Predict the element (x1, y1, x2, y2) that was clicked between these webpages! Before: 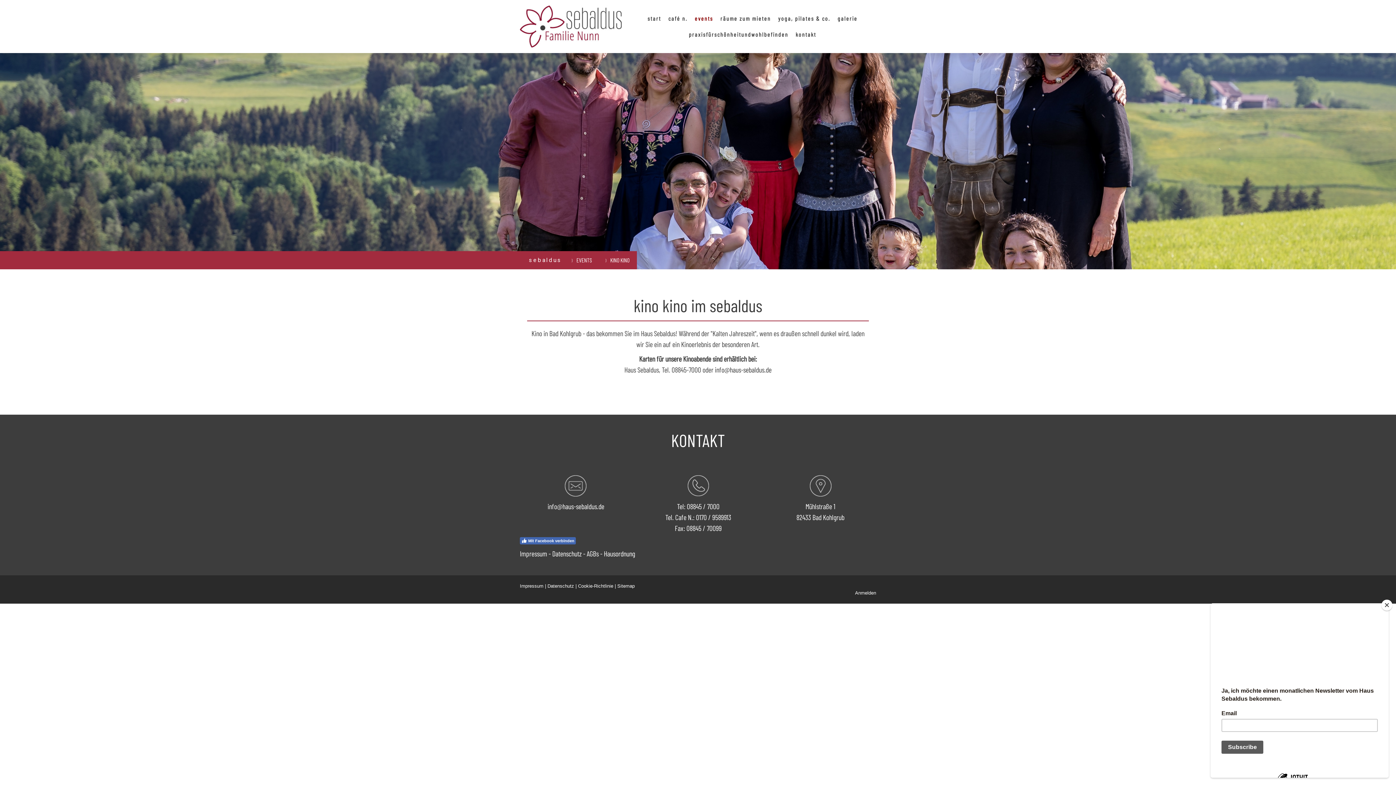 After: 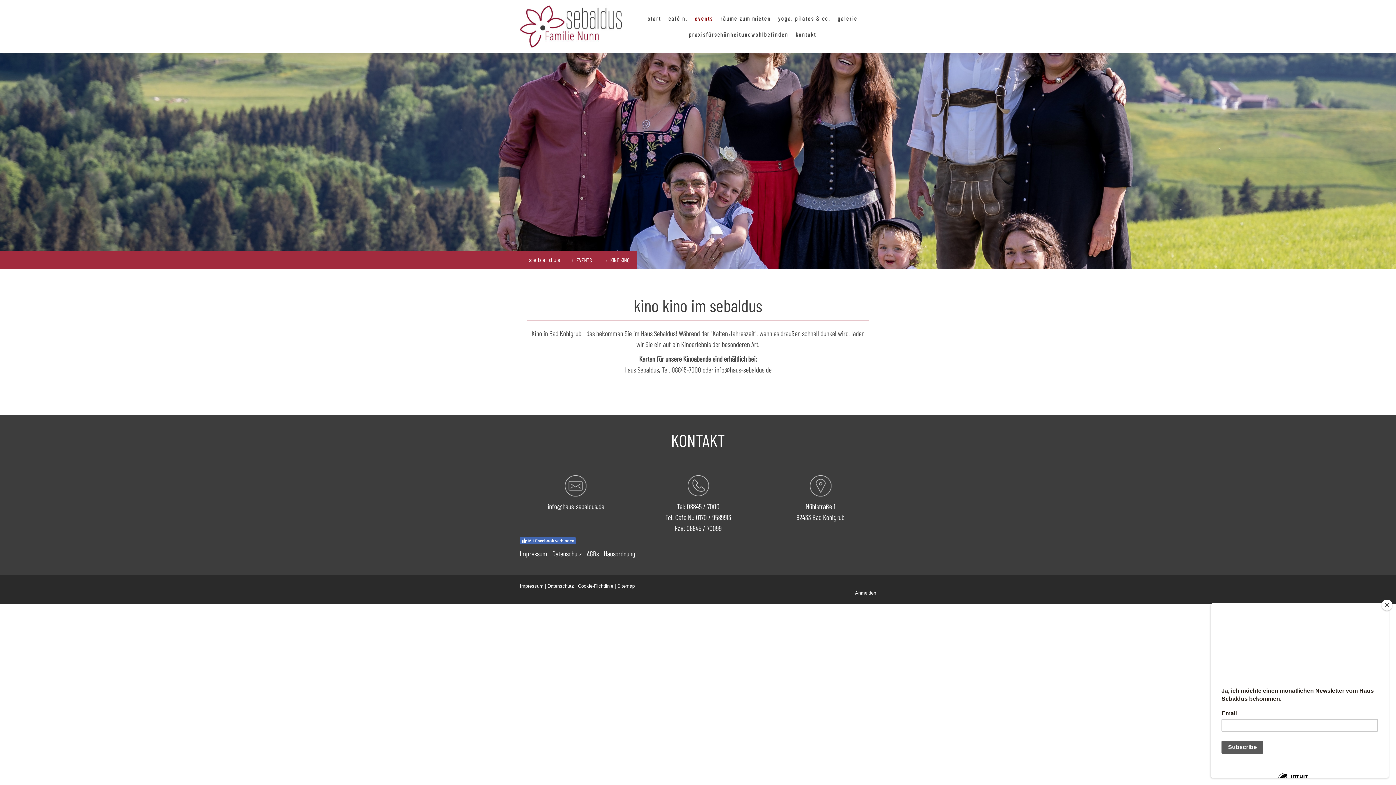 Action: bbox: (578, 583, 613, 589) label: Cookie-Richtlinie